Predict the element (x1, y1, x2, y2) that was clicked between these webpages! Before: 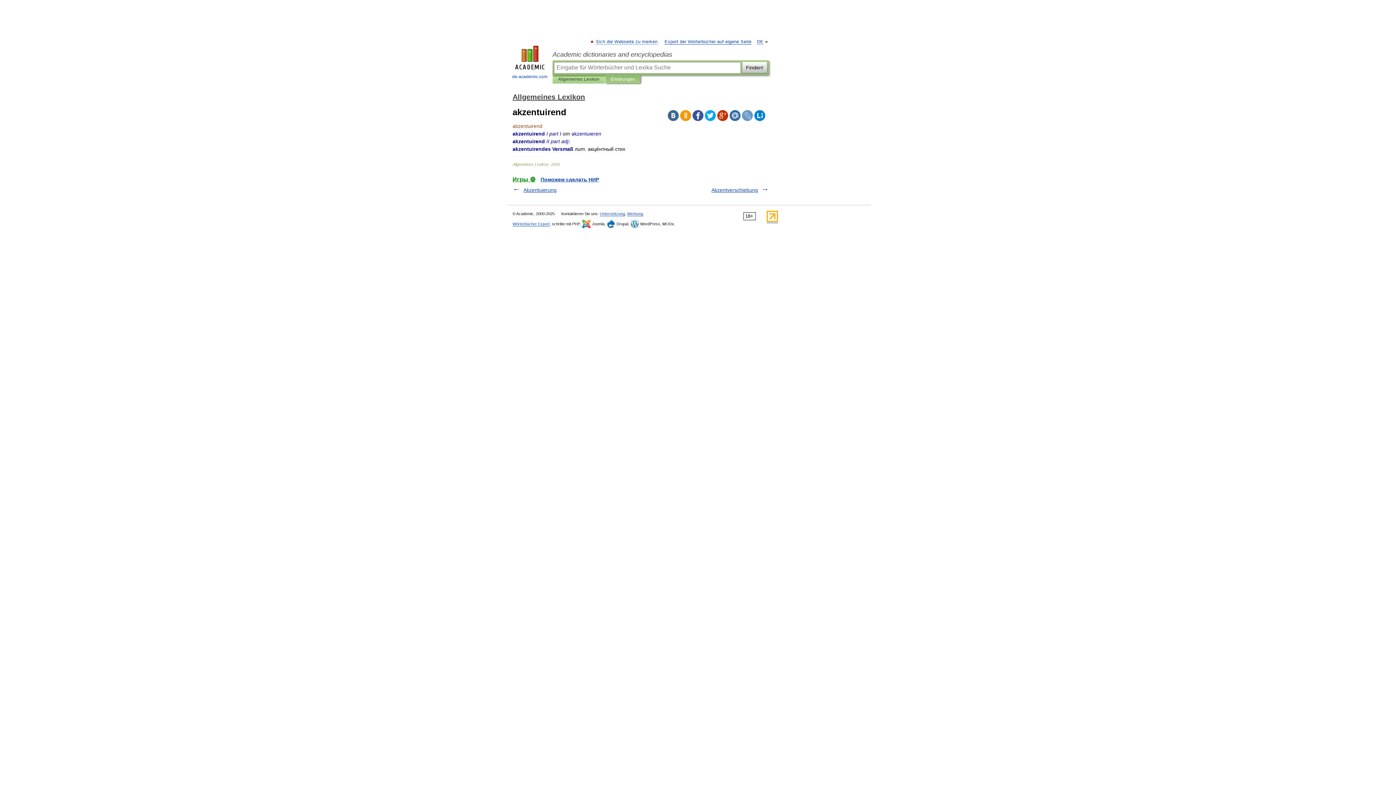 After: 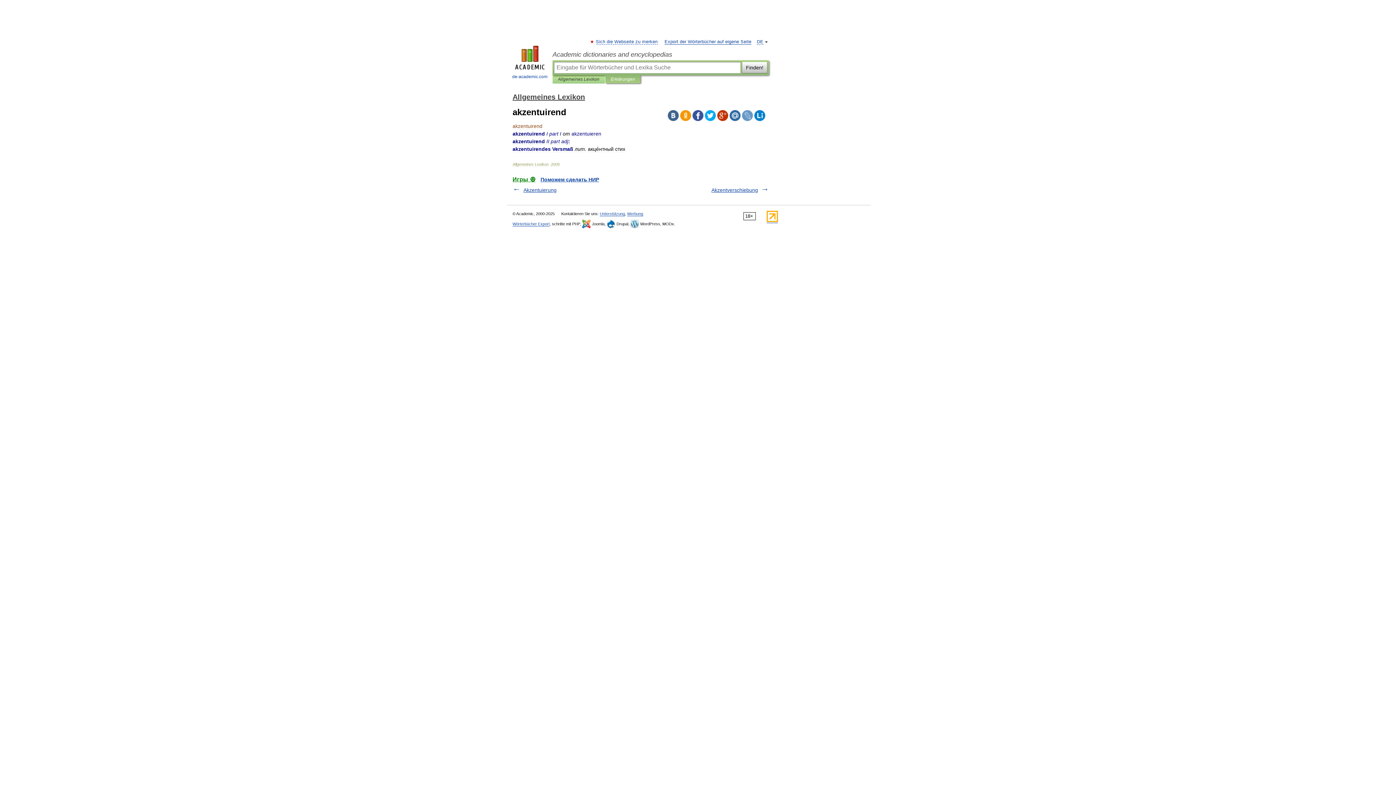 Action: bbox: (754, 110, 765, 121)